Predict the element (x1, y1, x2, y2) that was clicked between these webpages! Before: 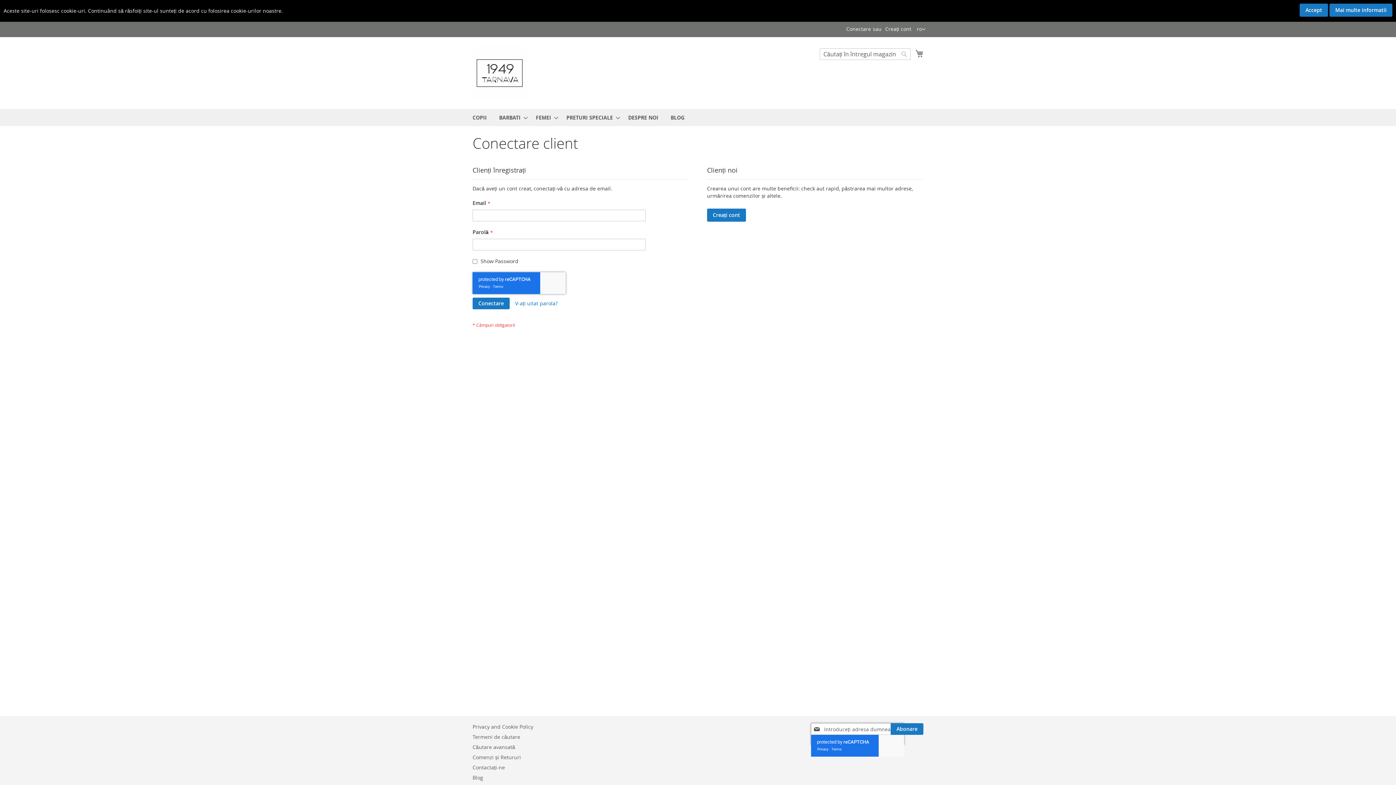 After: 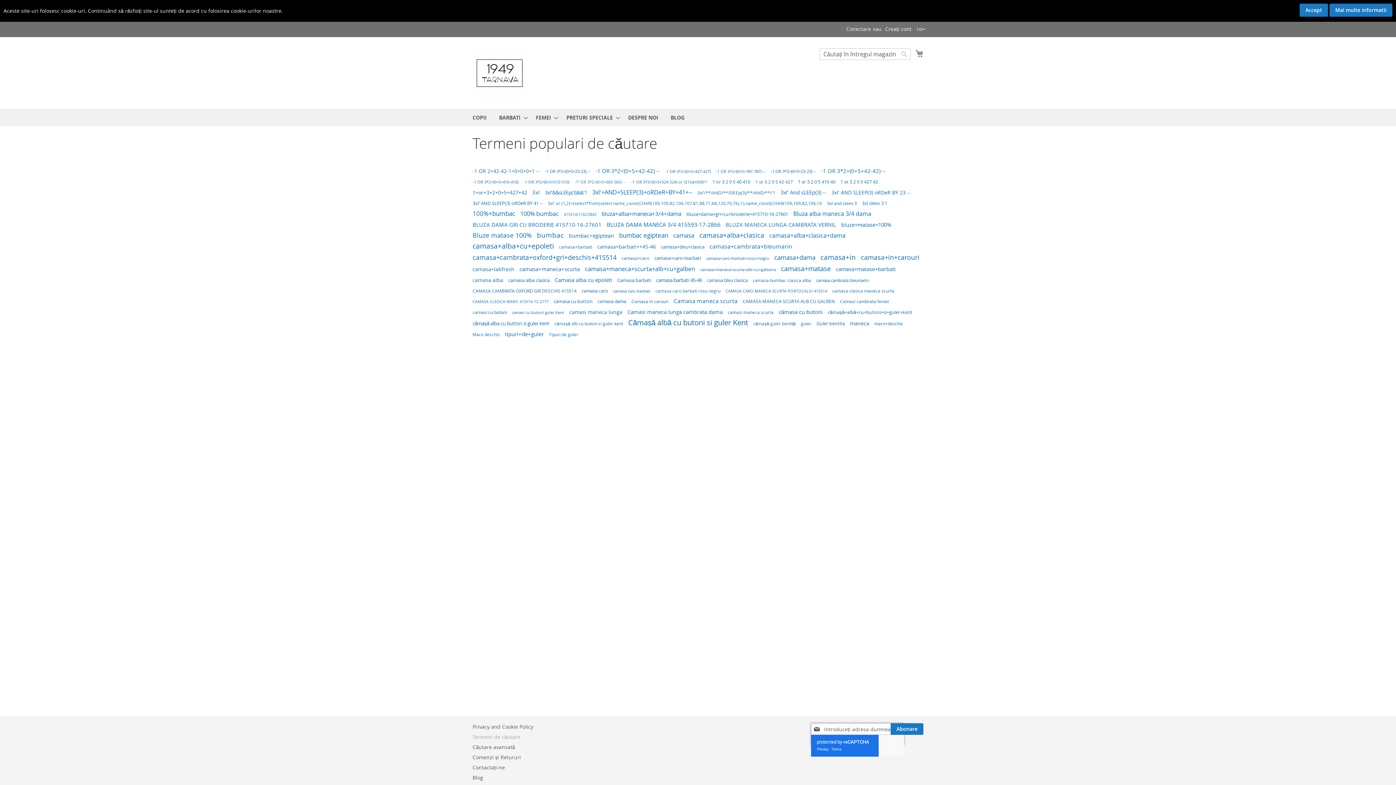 Action: bbox: (472, 730, 520, 744) label: Termeni de căutare